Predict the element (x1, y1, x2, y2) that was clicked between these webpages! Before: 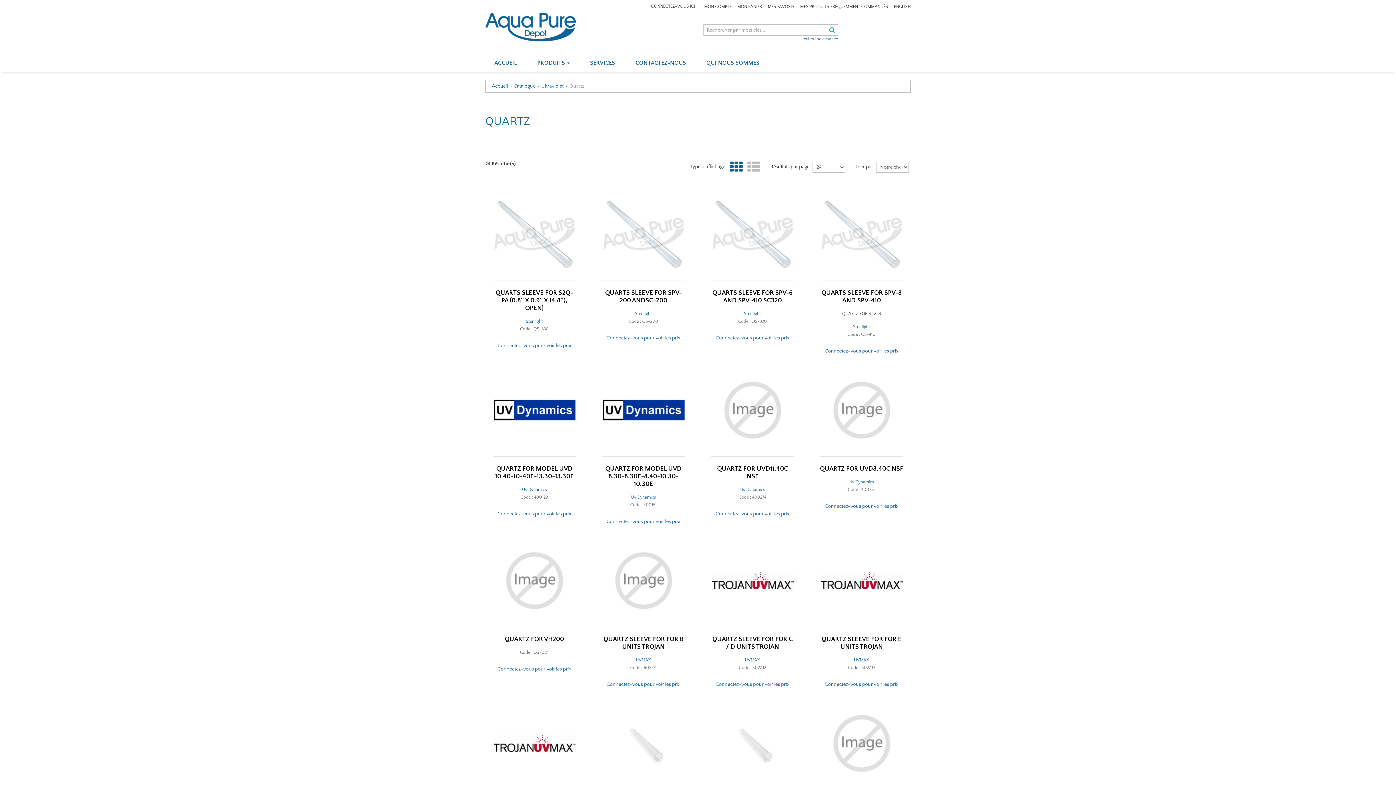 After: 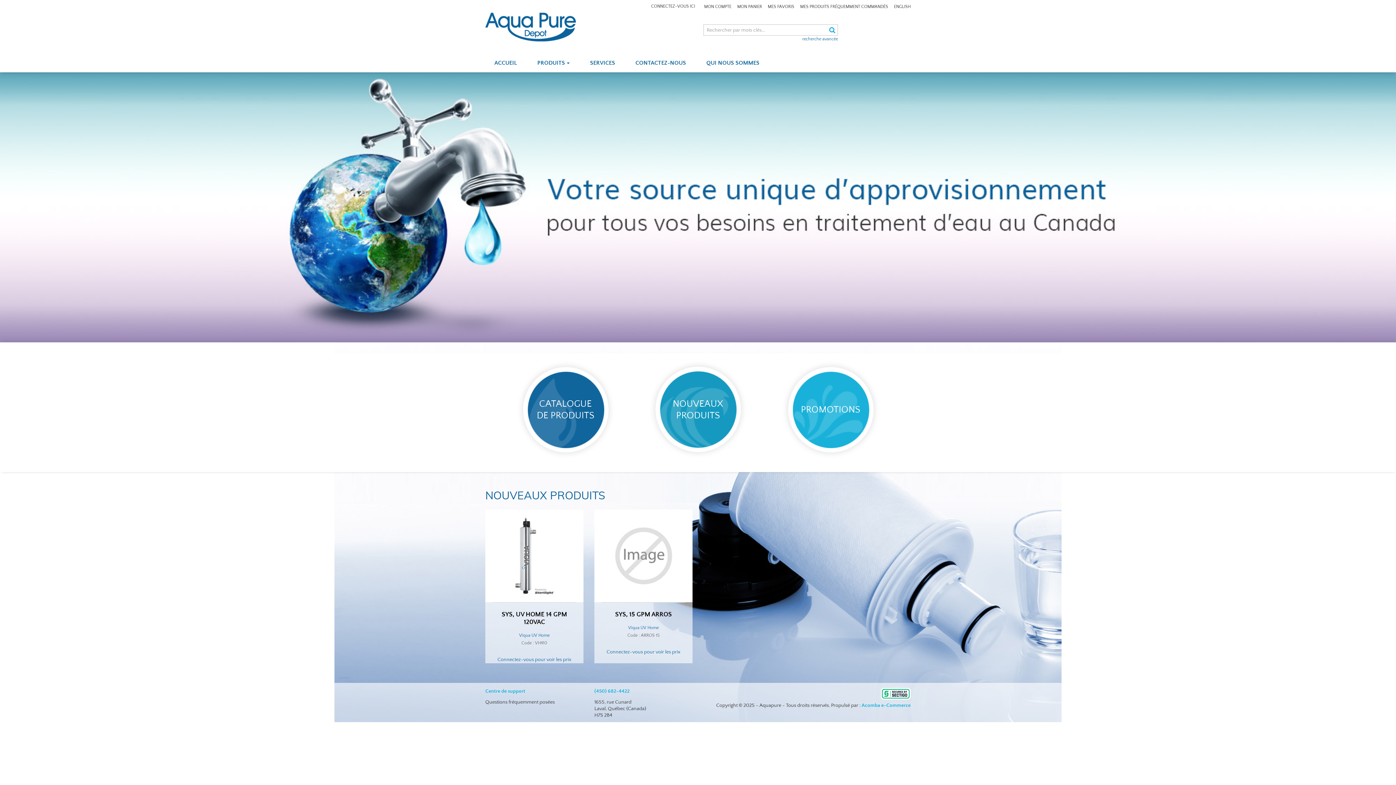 Action: bbox: (745, 658, 760, 662) label: UVMAX